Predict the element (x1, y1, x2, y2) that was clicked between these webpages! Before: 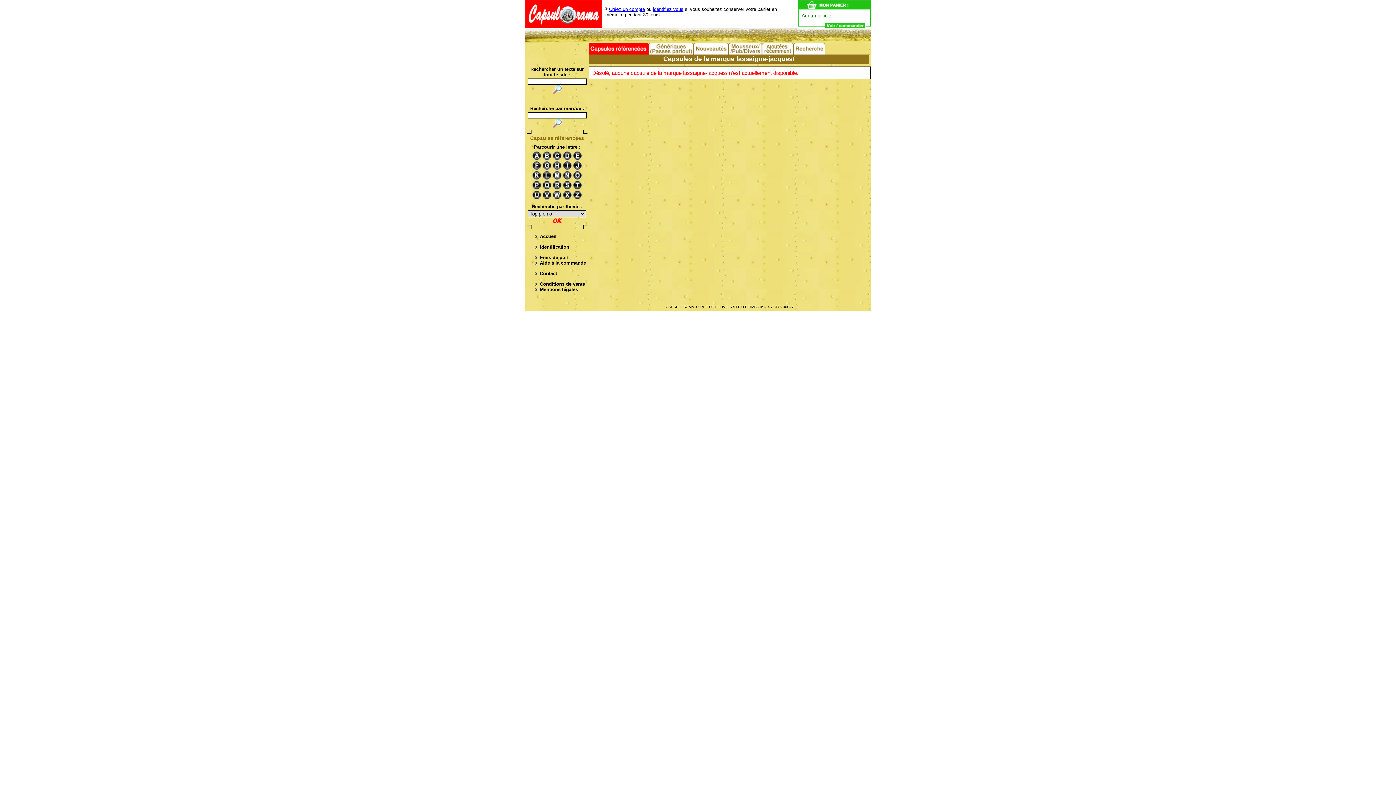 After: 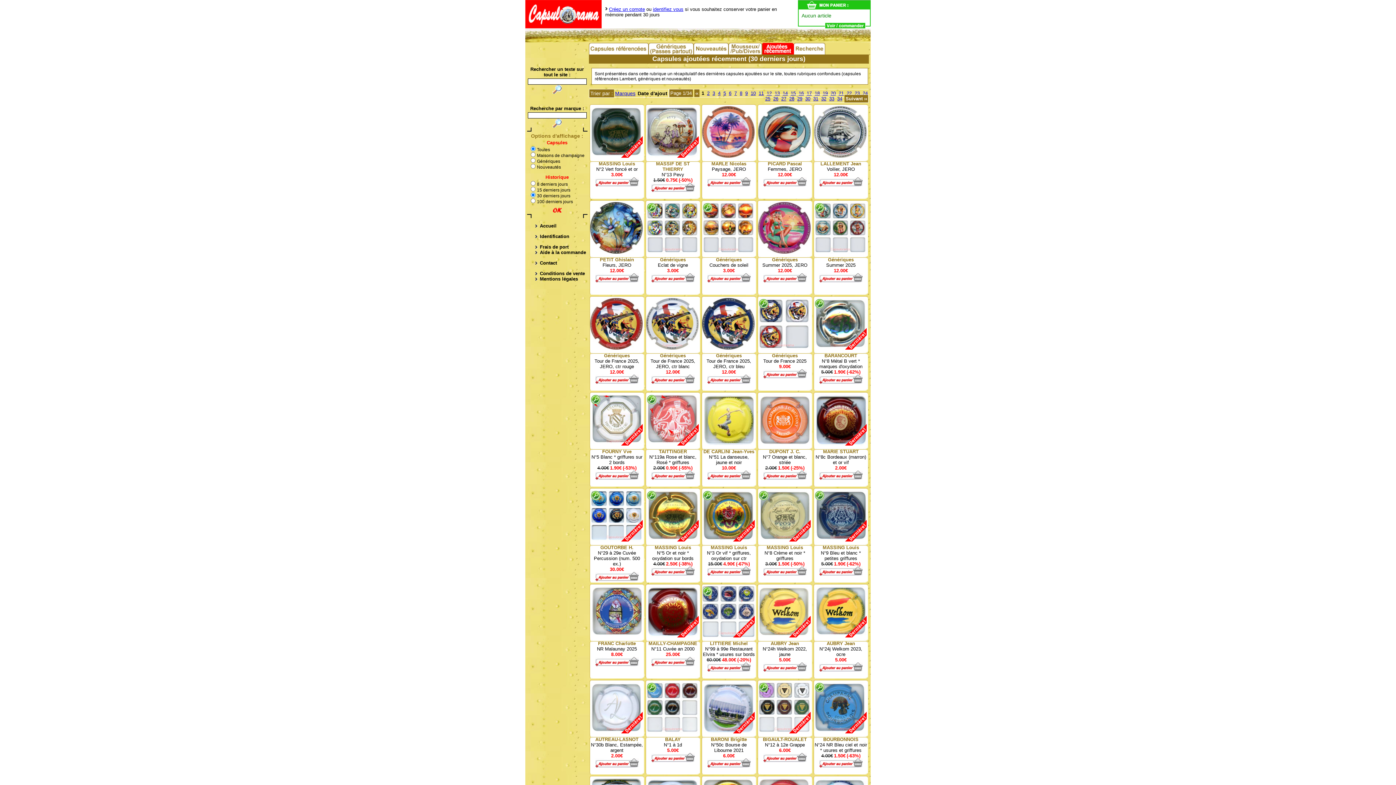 Action: bbox: (762, 42, 794, 54) label: Ajouts récents